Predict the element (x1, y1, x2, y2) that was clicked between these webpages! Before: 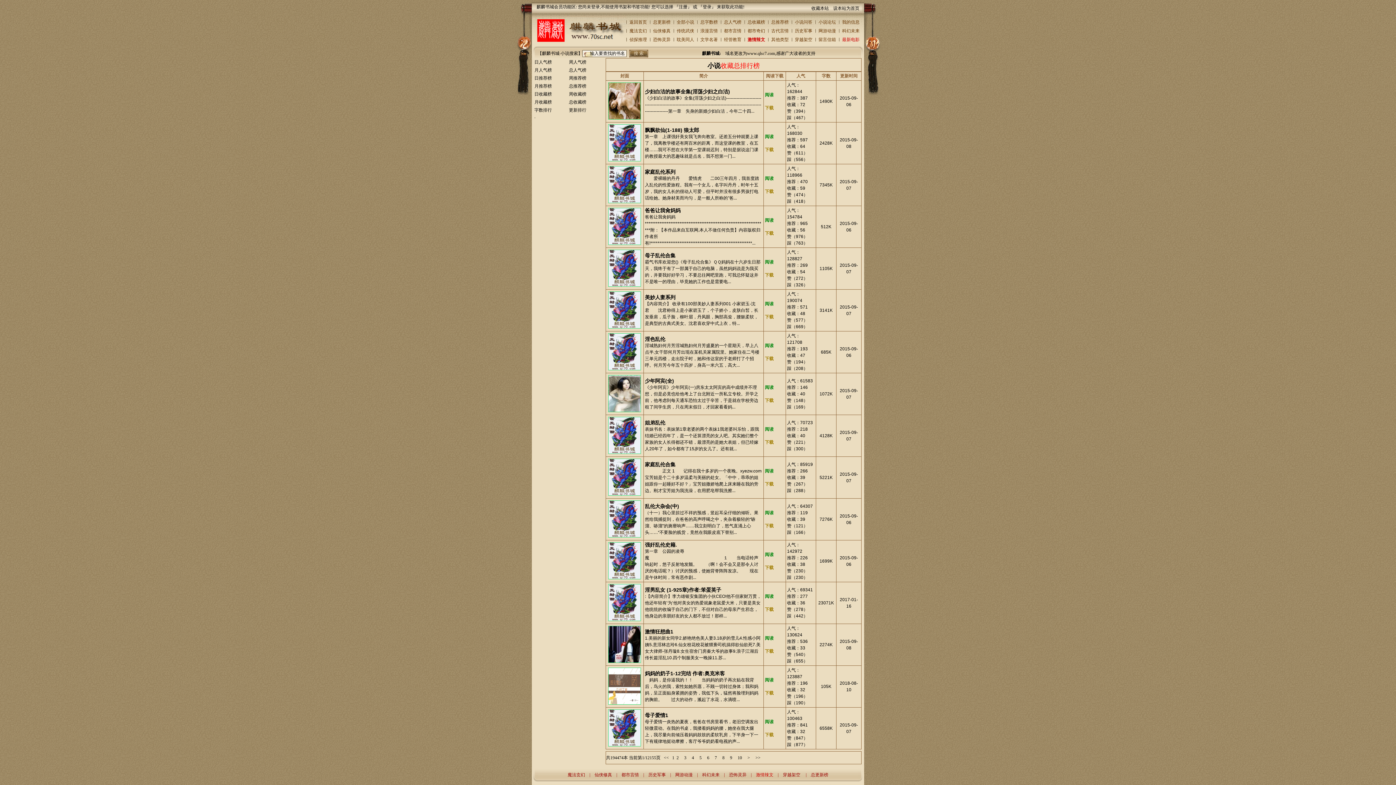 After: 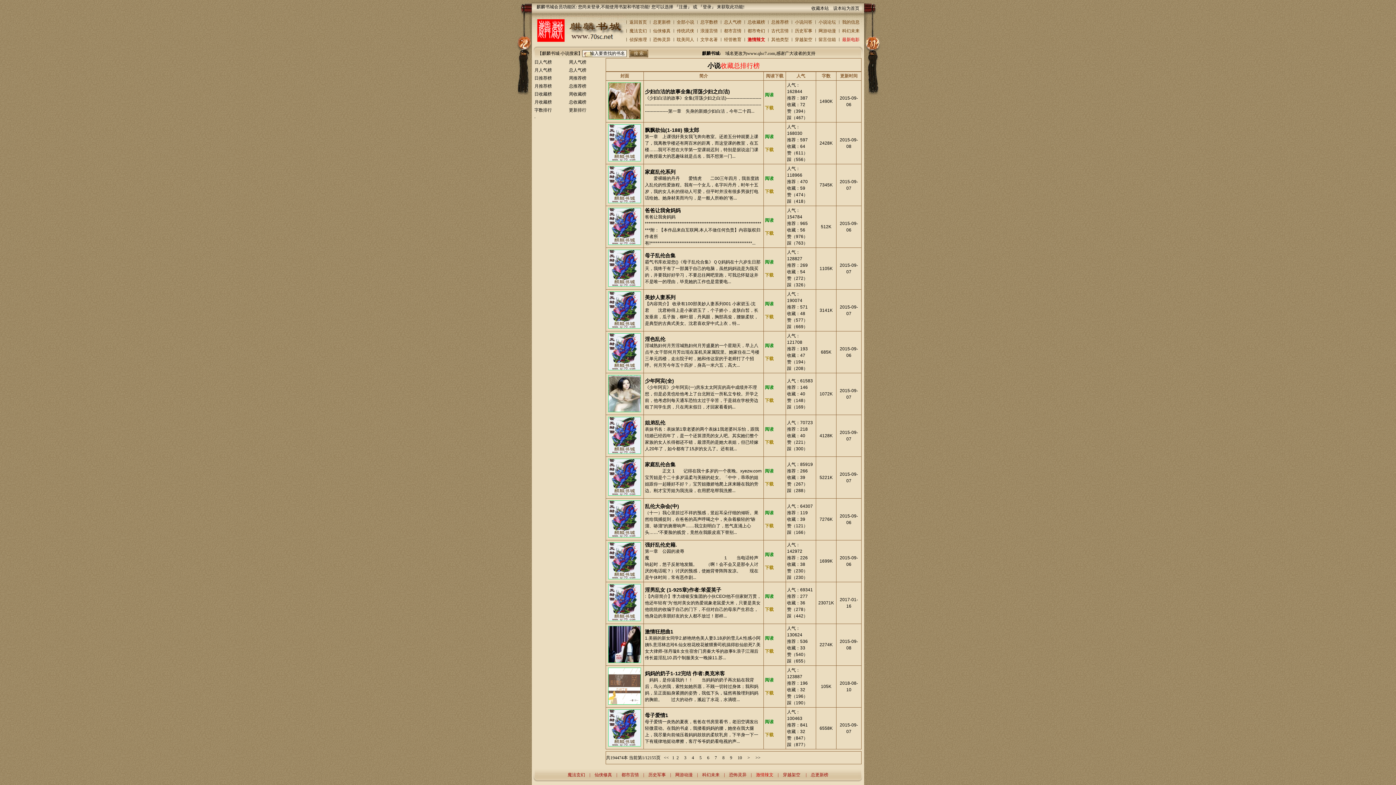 Action: bbox: (607, 326, 642, 331)